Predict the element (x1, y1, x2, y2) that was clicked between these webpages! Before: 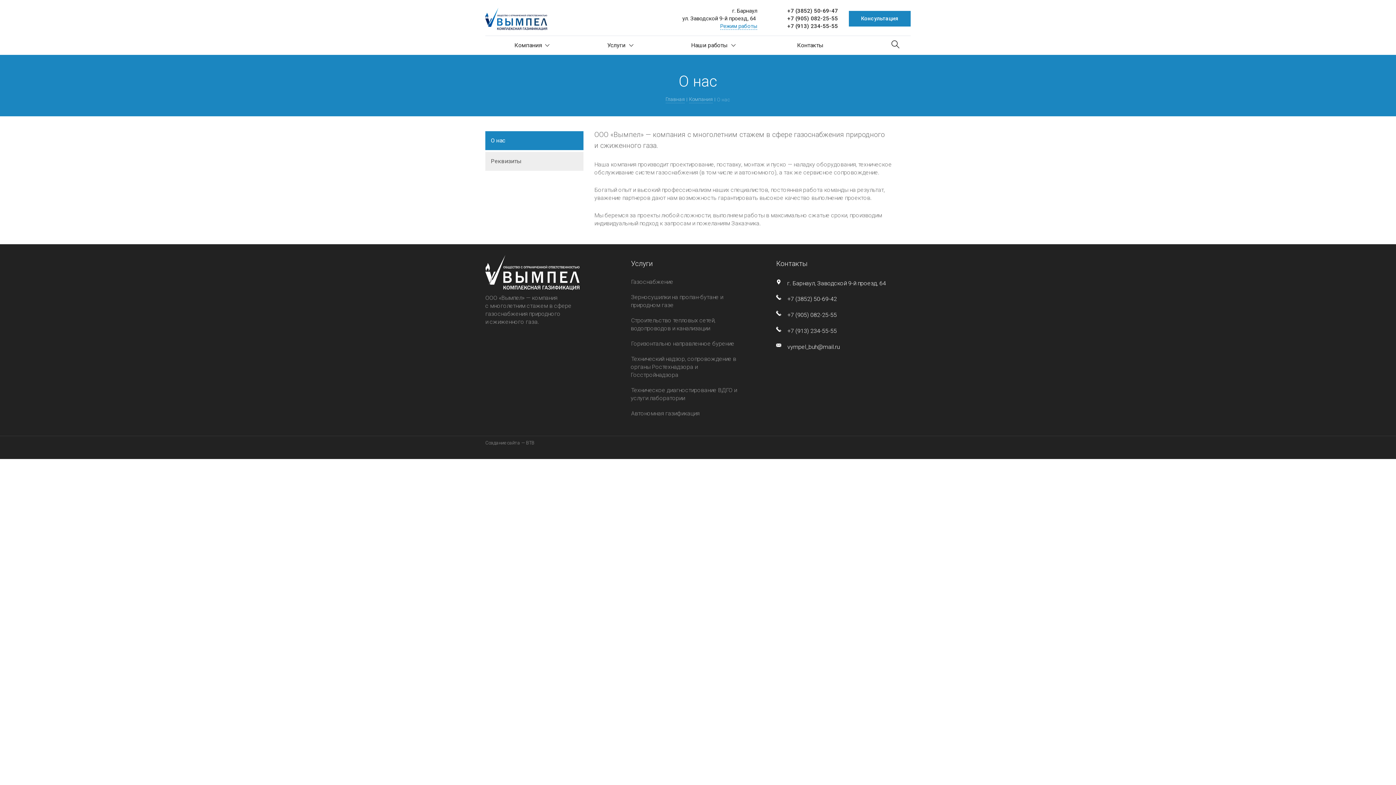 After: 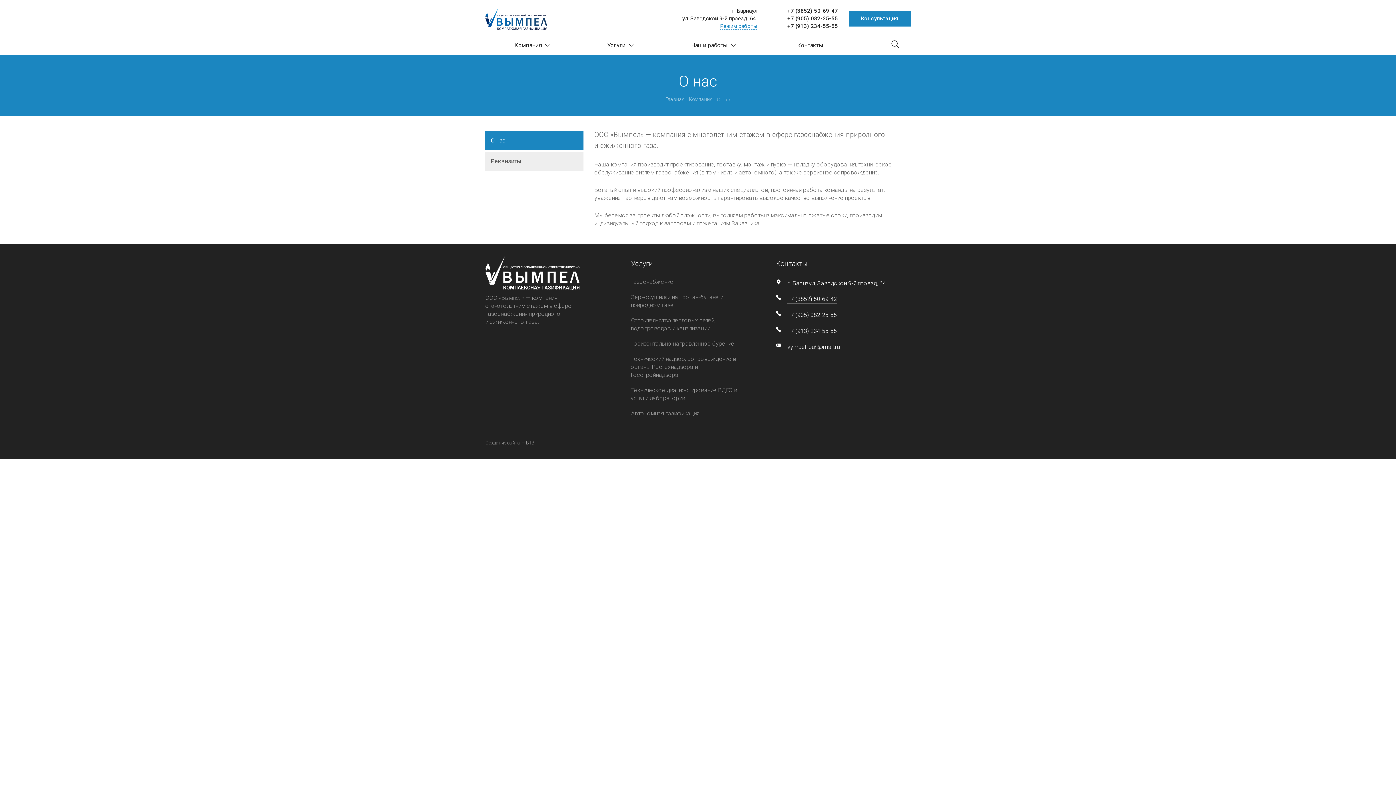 Action: label: +7 (3852) 50-69-42 bbox: (787, 294, 837, 303)